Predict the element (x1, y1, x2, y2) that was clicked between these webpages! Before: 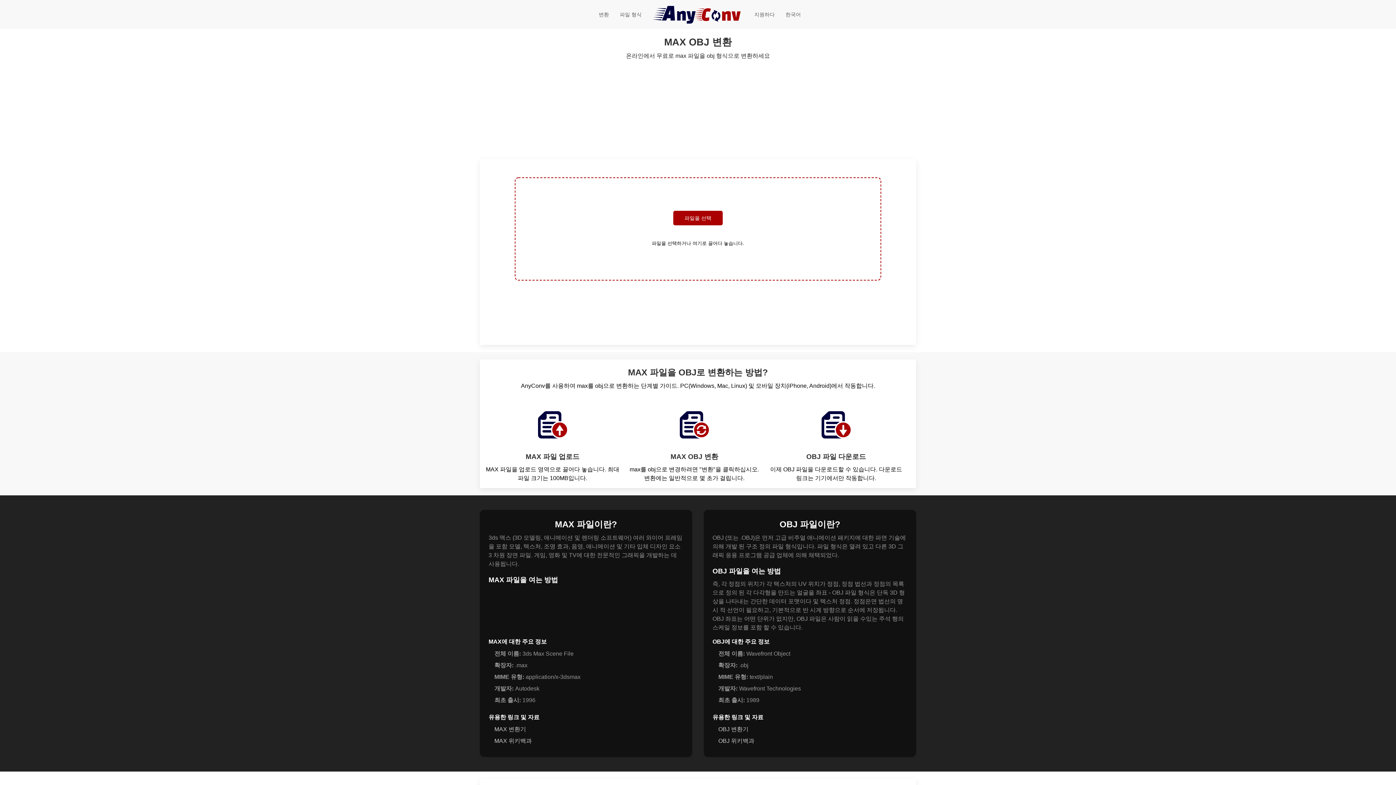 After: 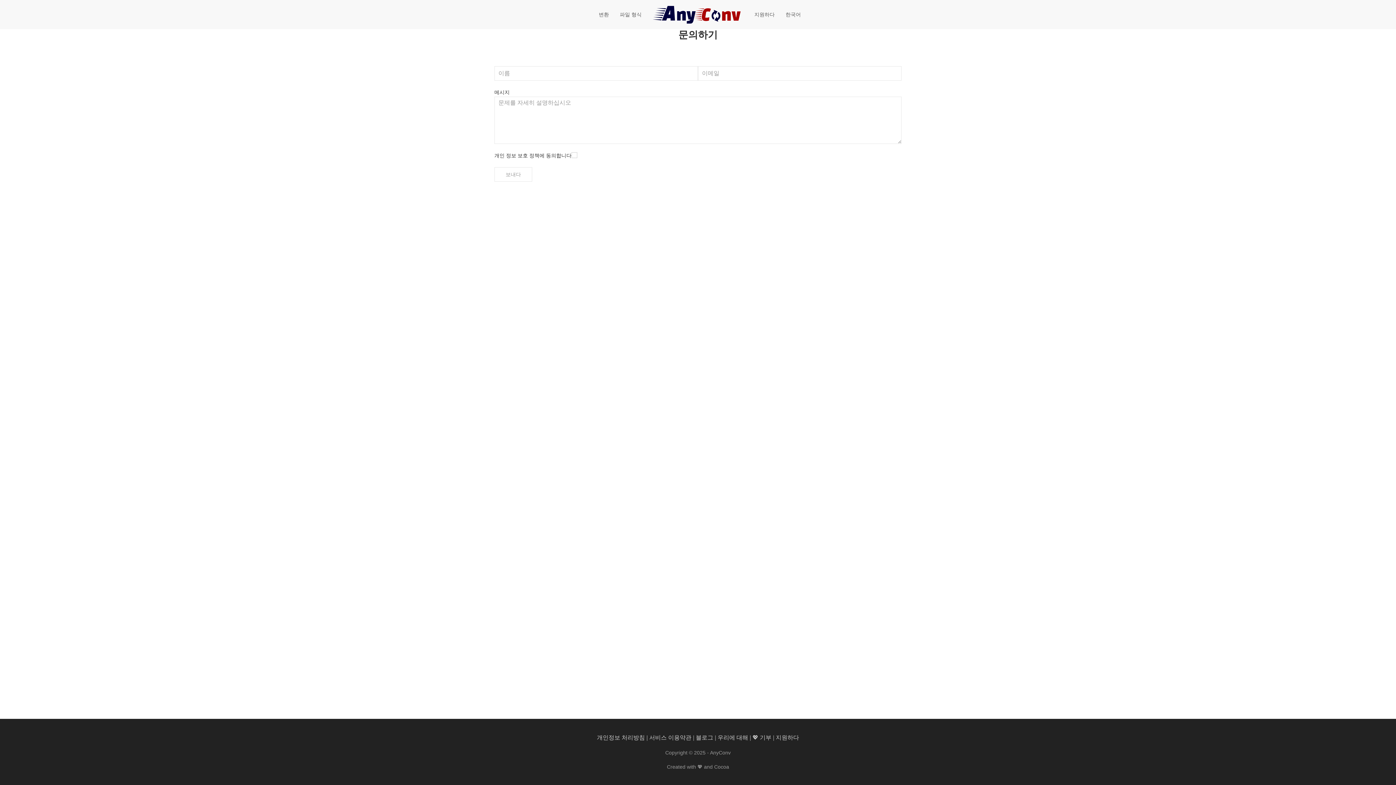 Action: bbox: (749, 0, 780, 29) label: 지원하다